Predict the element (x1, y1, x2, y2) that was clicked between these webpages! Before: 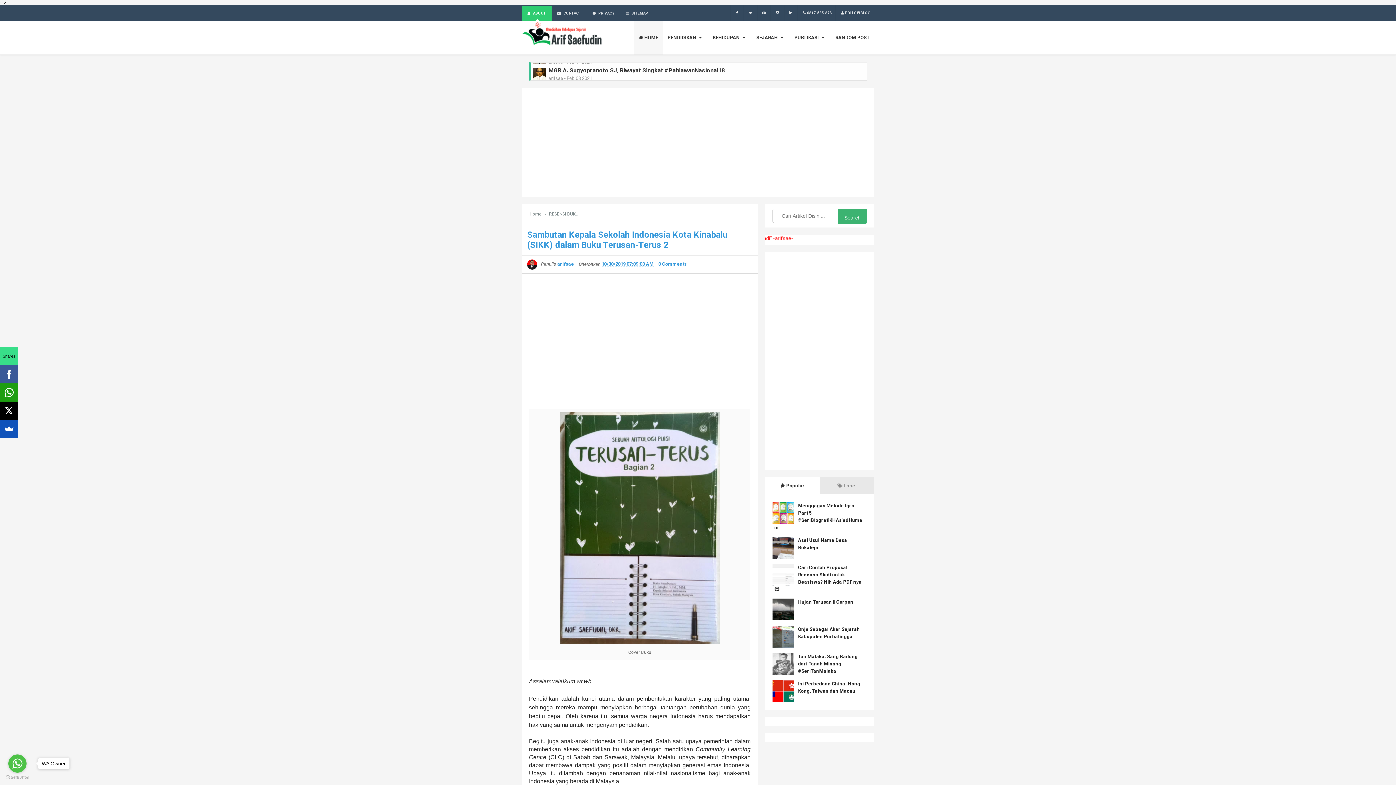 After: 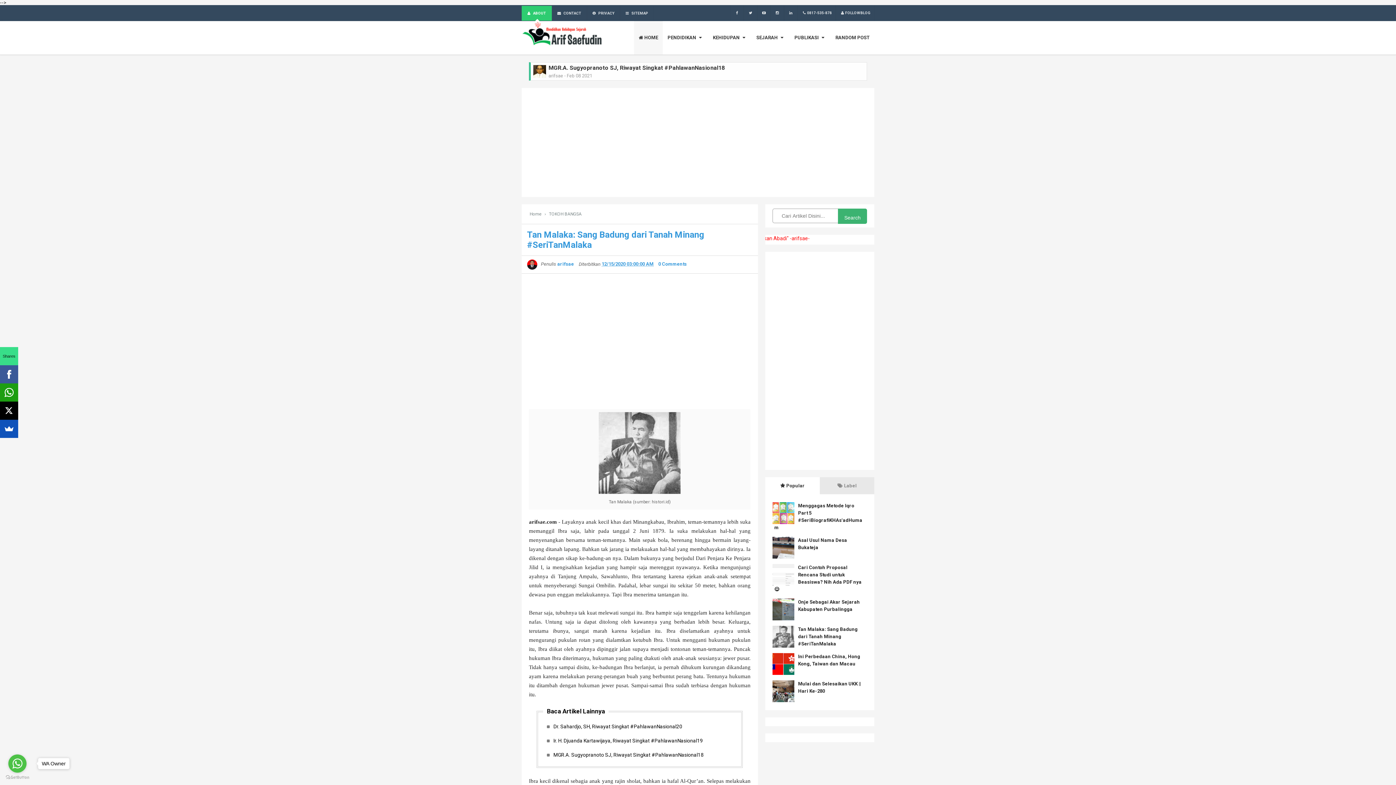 Action: bbox: (798, 654, 857, 674) label: Tan Malaka: Sang Badung dari Tanah Minang #SeriTanMalaka